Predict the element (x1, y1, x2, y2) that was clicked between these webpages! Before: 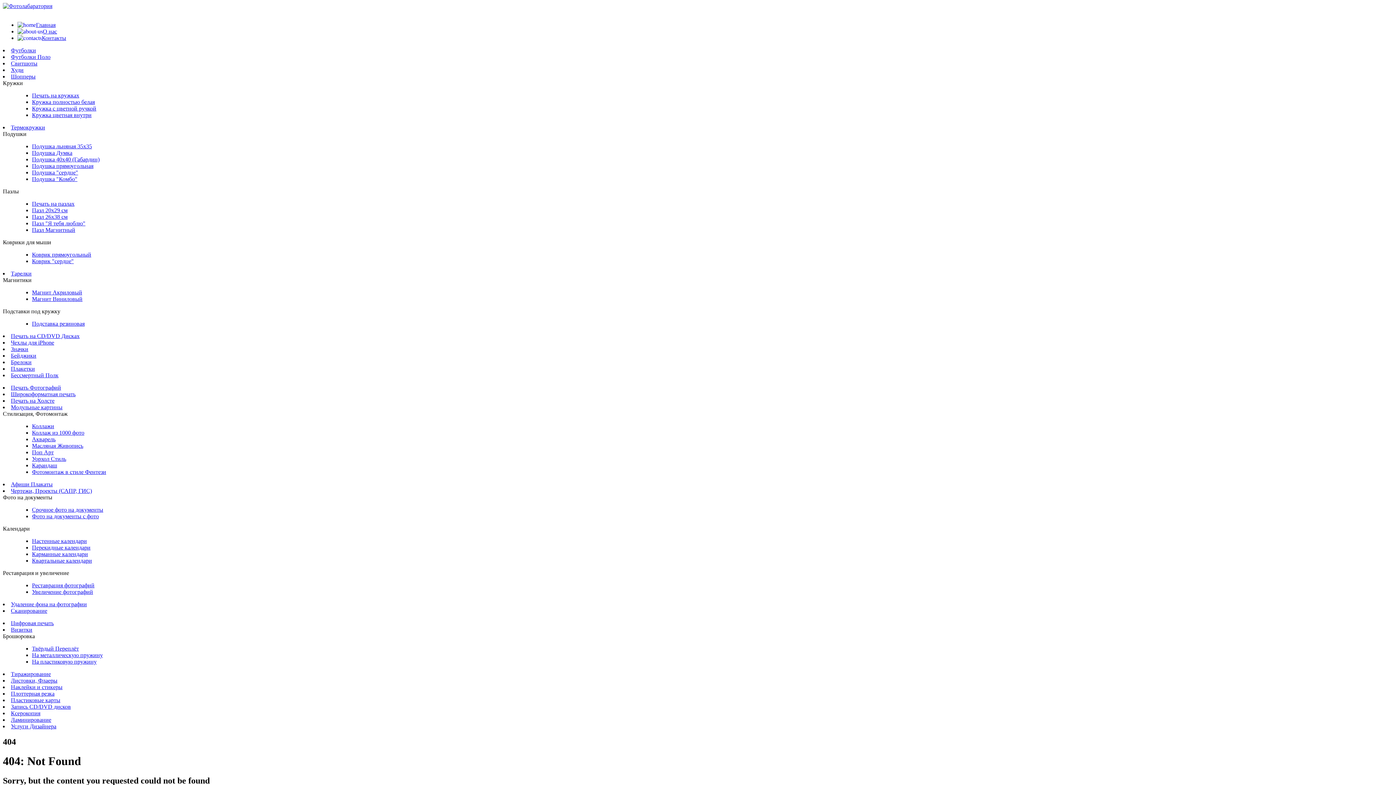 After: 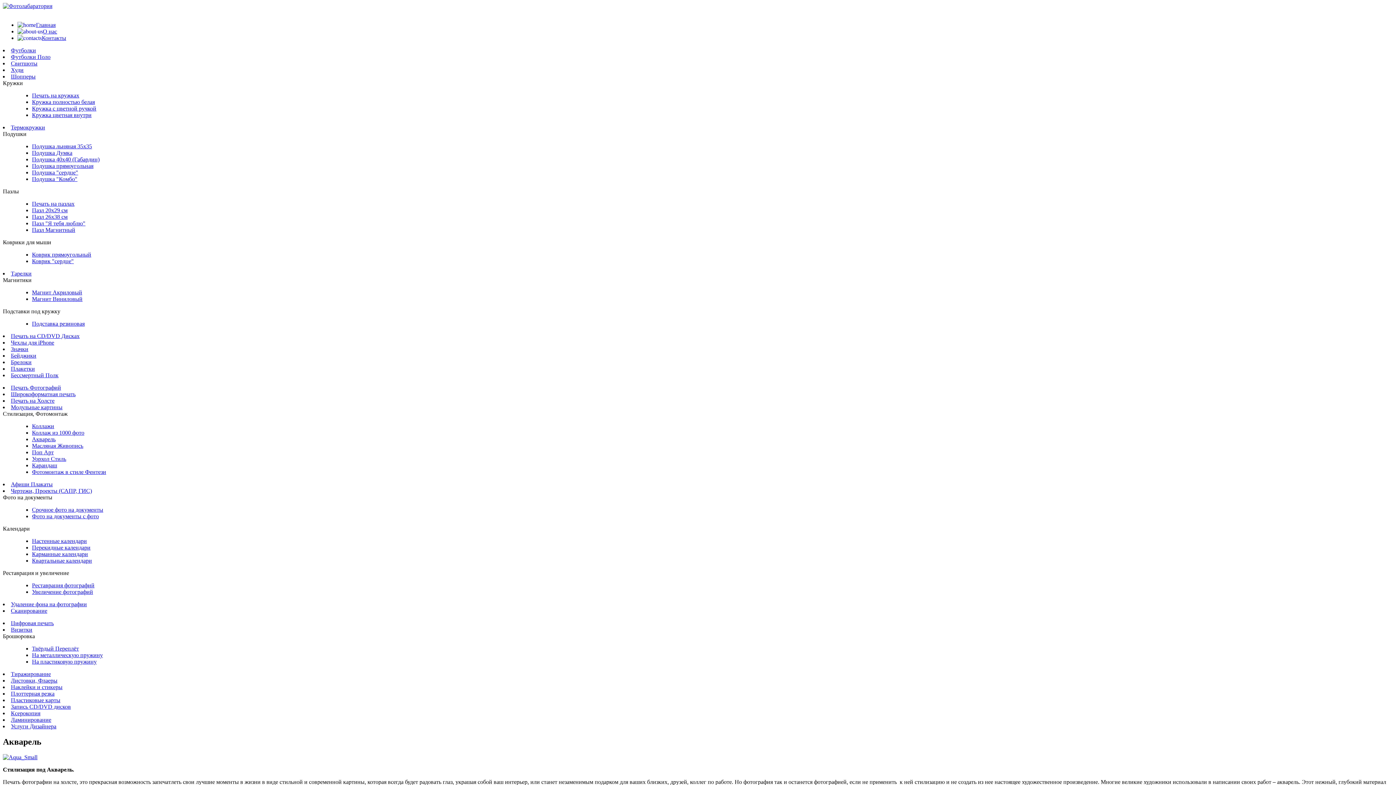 Action: label: Акварель bbox: (32, 436, 55, 442)